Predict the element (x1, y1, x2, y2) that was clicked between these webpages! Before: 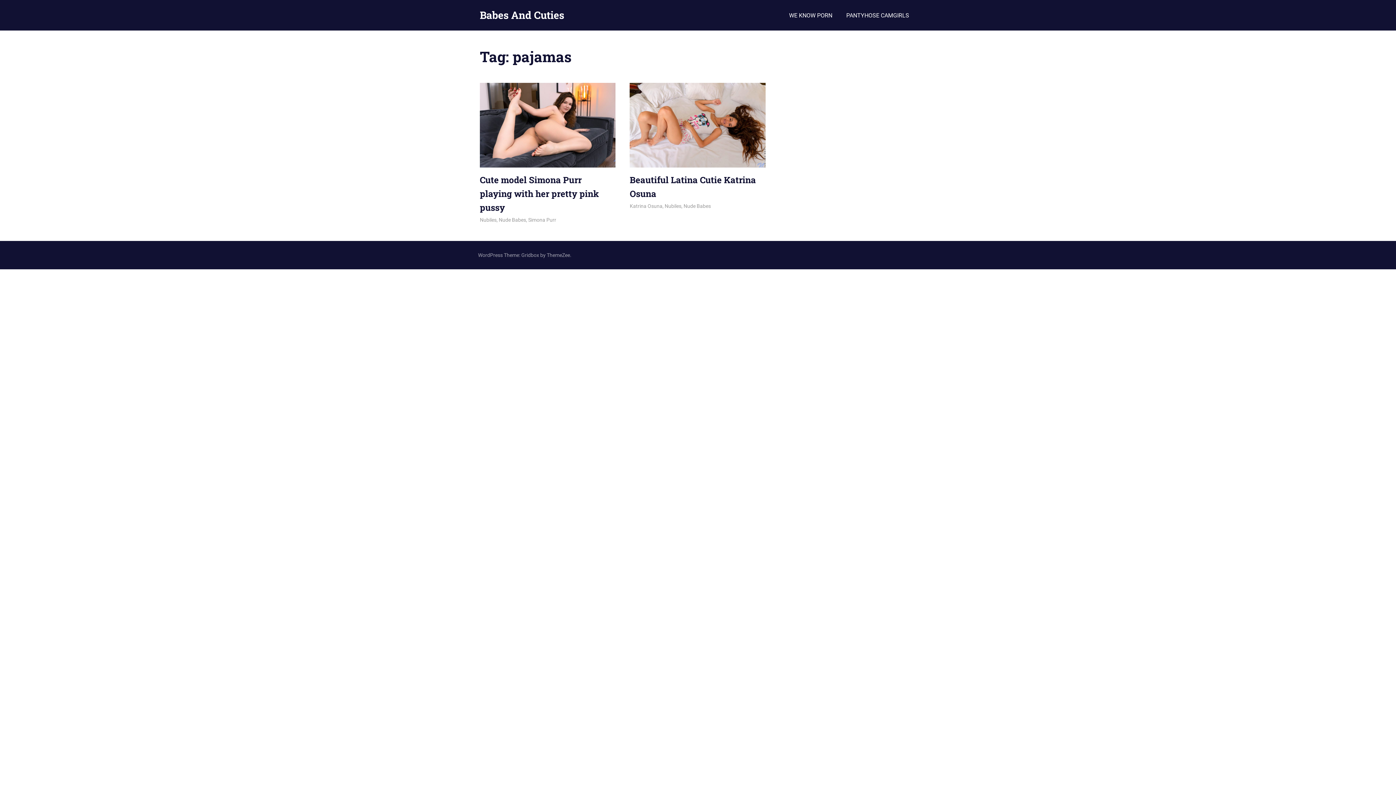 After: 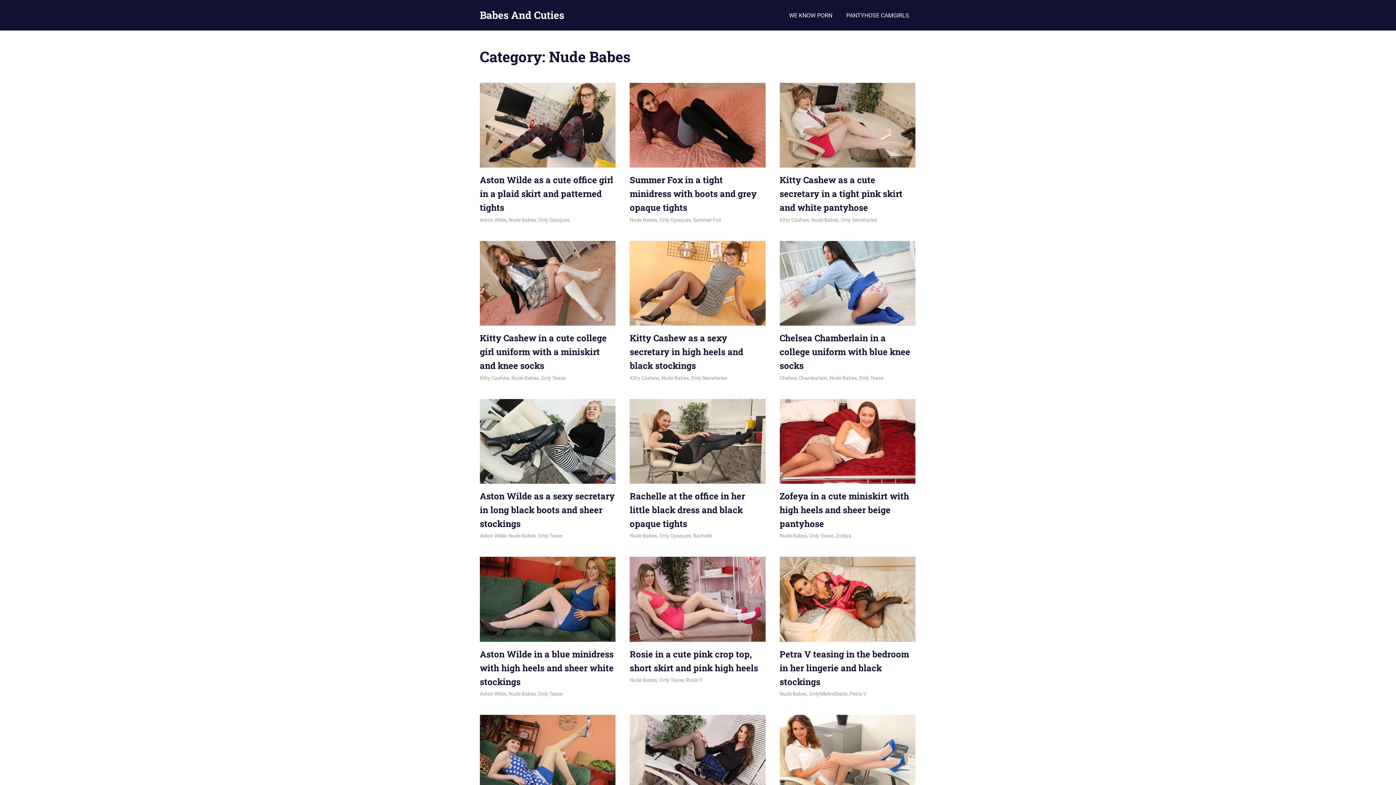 Action: bbox: (683, 203, 711, 209) label: Nude Babes